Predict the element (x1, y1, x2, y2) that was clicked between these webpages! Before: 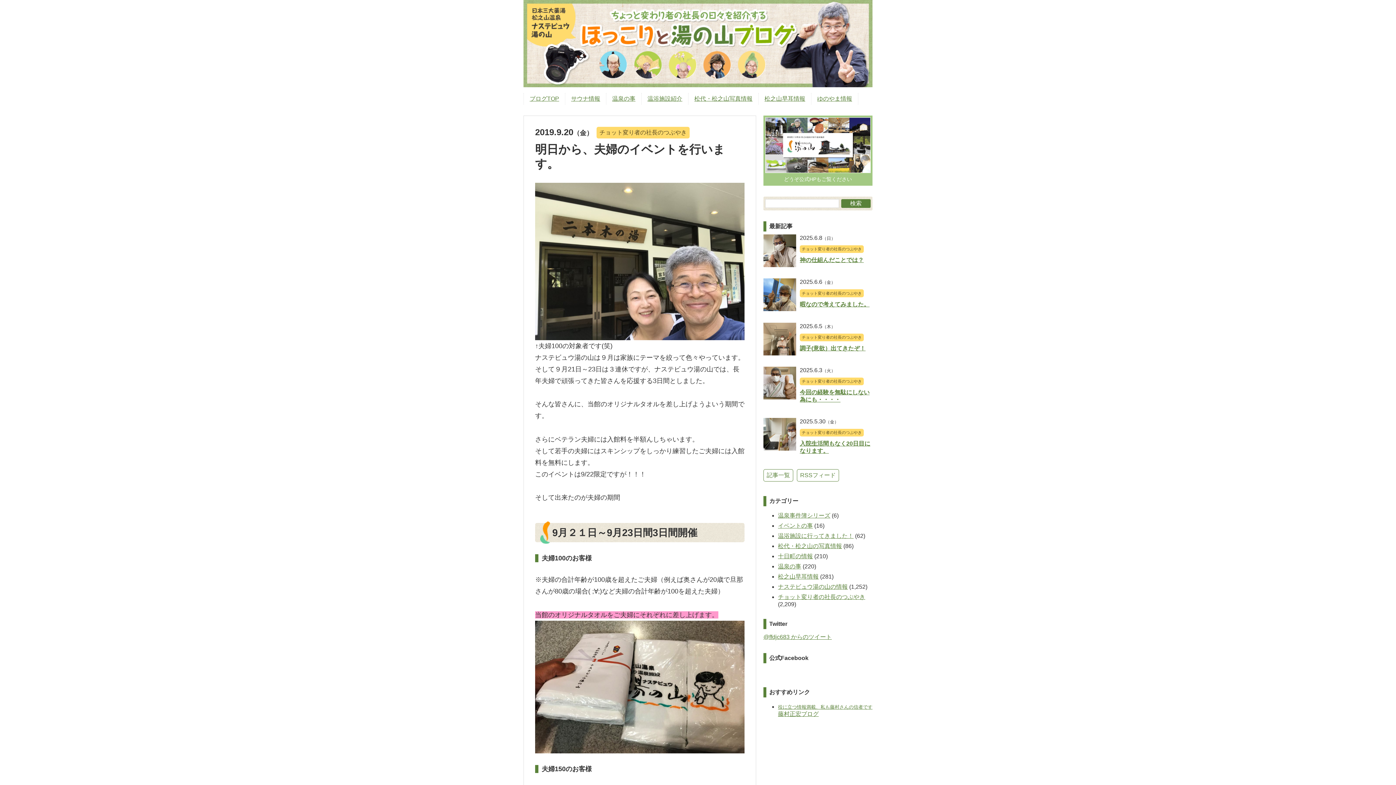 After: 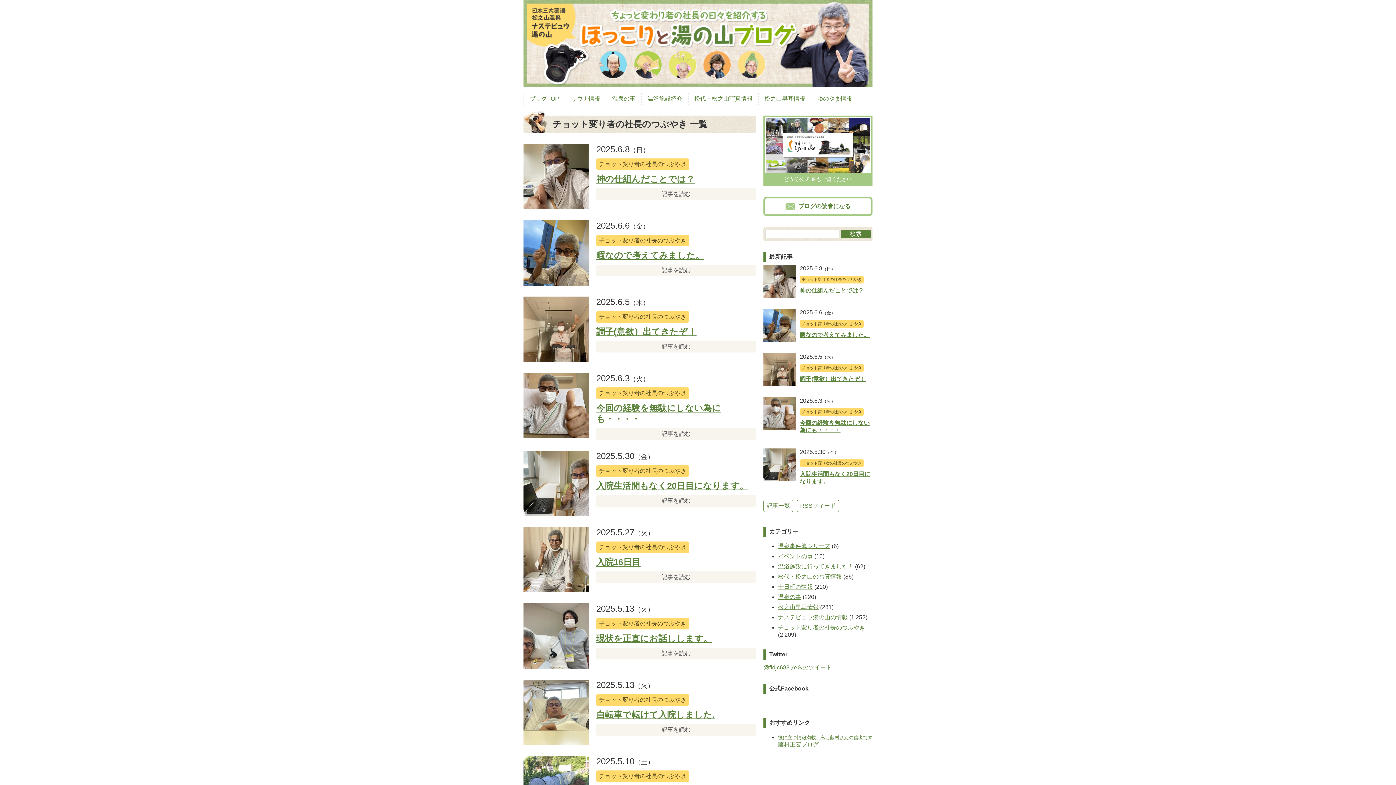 Action: bbox: (800, 289, 864, 297) label: チョット変り者の社長のつぶやき